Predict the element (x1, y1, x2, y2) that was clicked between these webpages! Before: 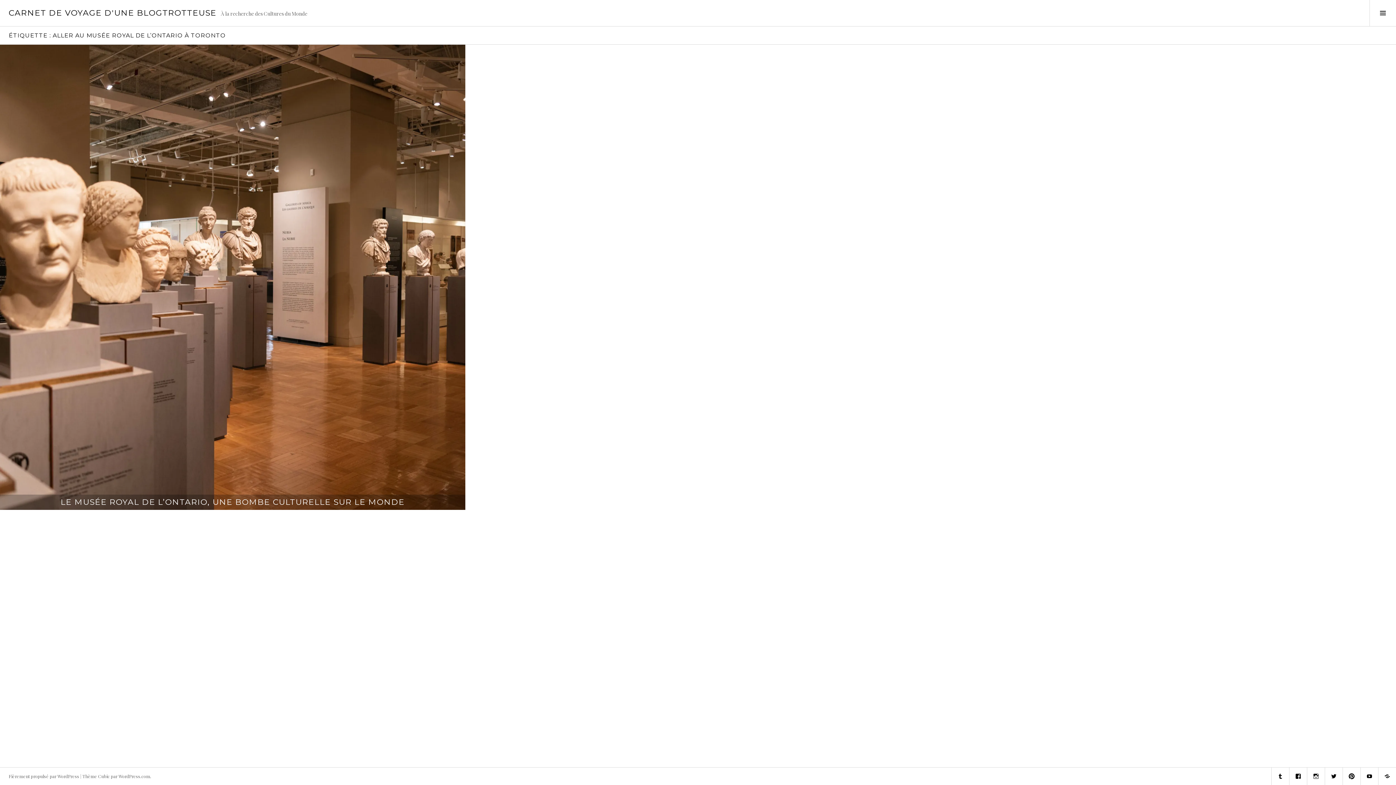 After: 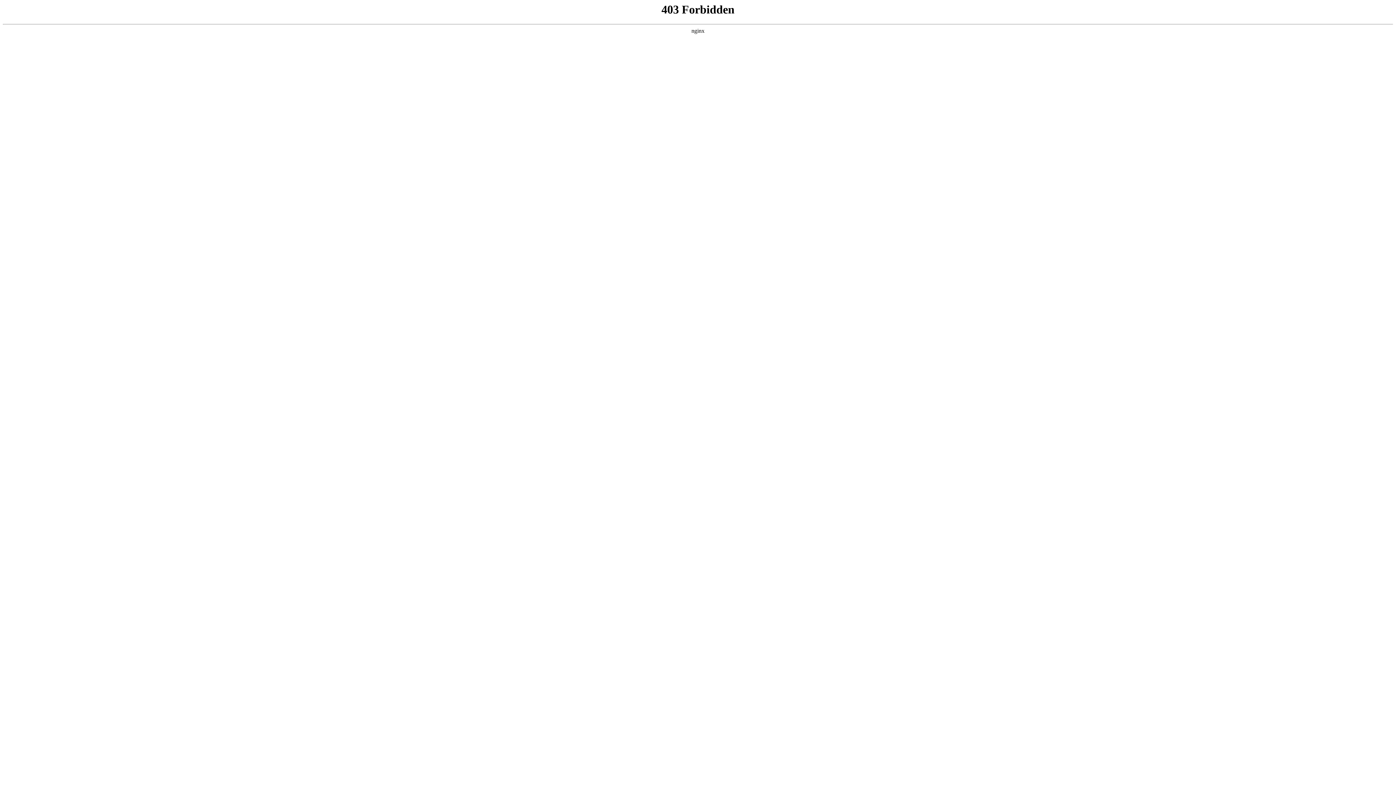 Action: bbox: (8, 773, 79, 779) label: Fièrement propulsé par WordPress